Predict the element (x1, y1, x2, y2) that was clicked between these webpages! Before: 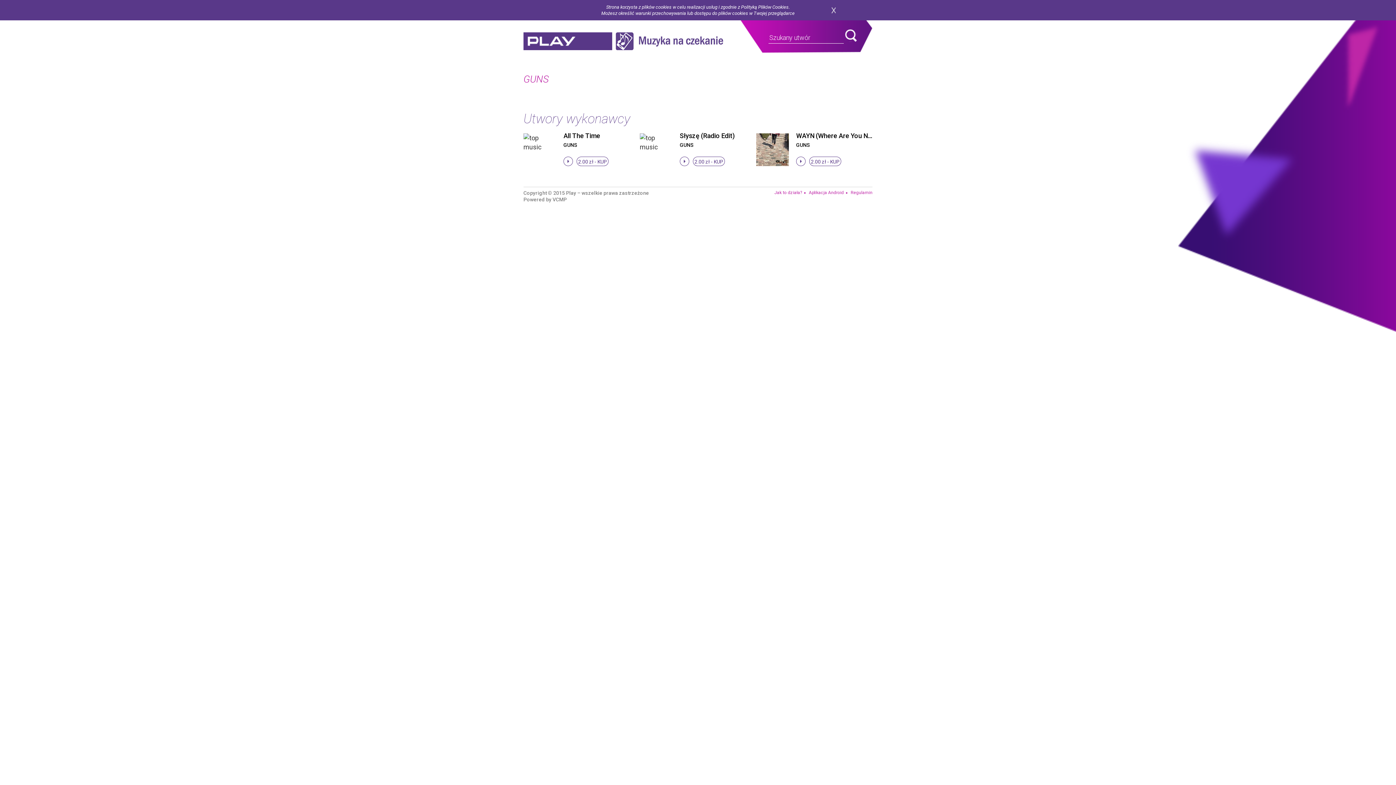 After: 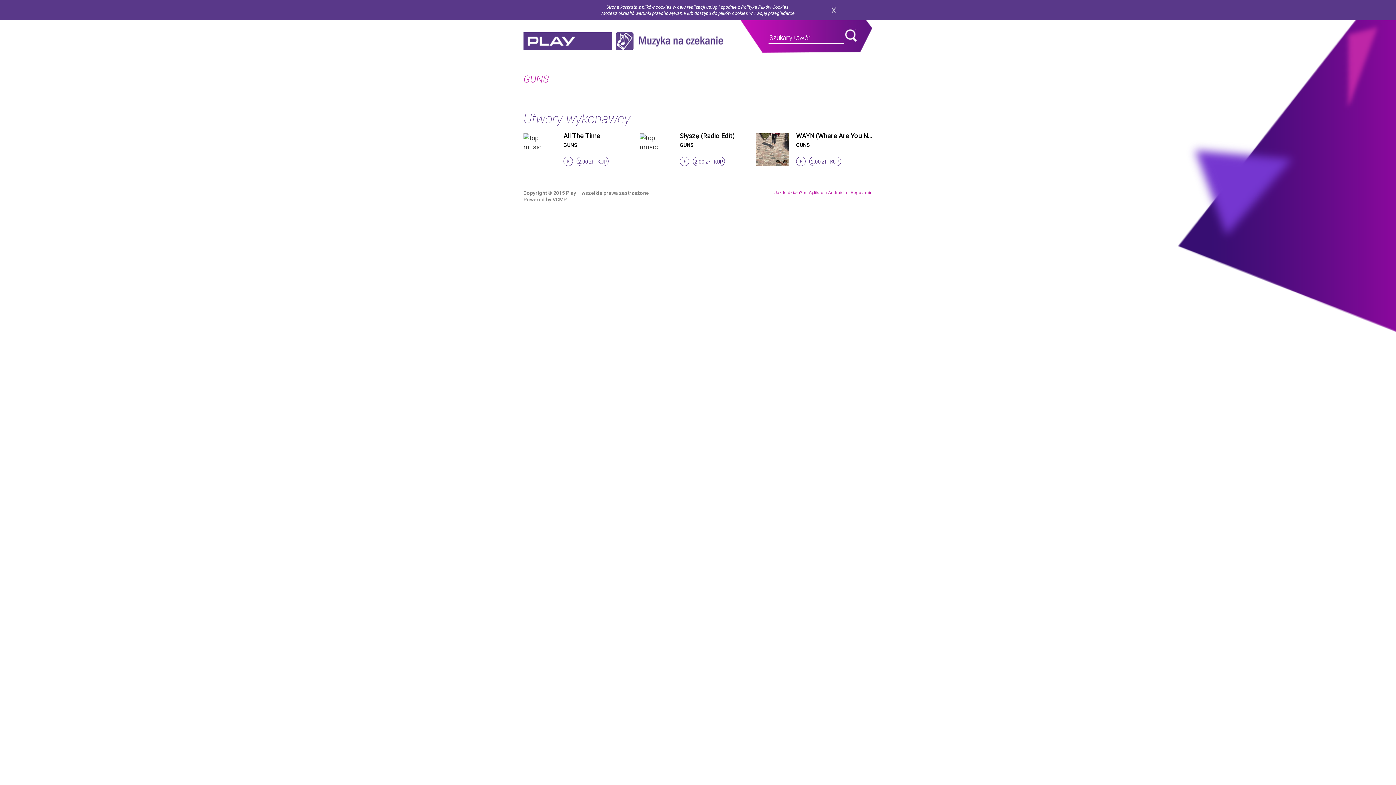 Action: label: GUNS bbox: (563, 142, 577, 148)